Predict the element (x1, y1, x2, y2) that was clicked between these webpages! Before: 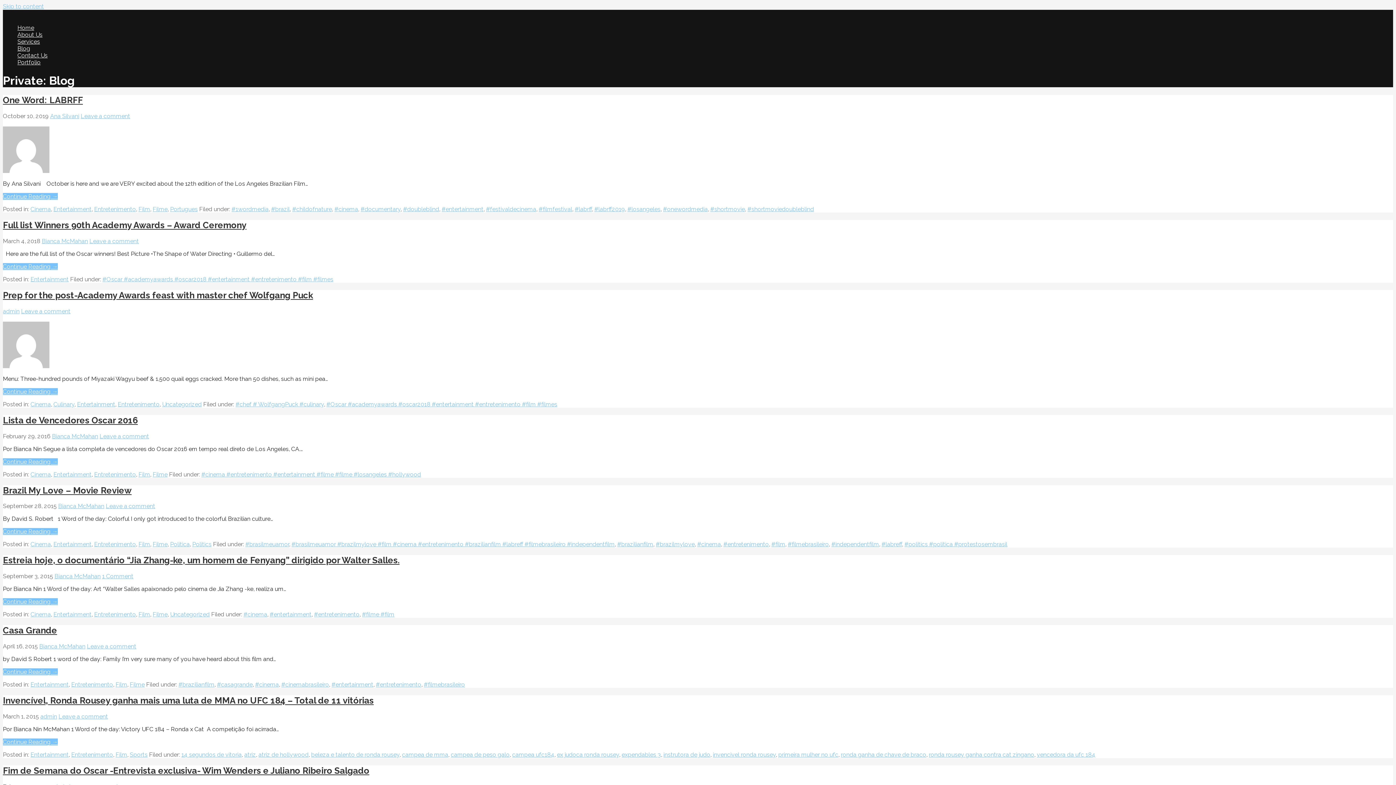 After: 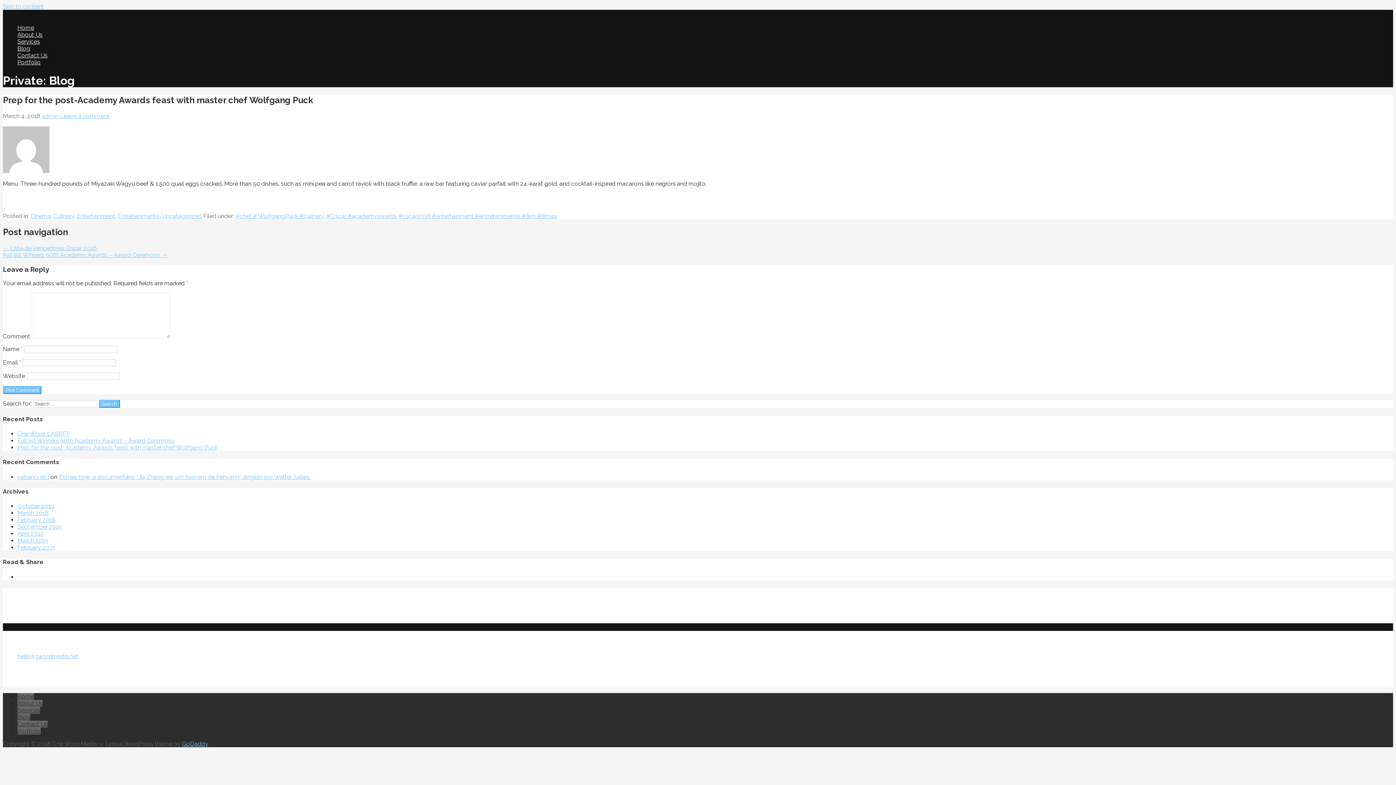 Action: label: Continue reading Prep for the post-Academy Awards feast with master chef Wolfgang Puck bbox: (2, 388, 57, 395)